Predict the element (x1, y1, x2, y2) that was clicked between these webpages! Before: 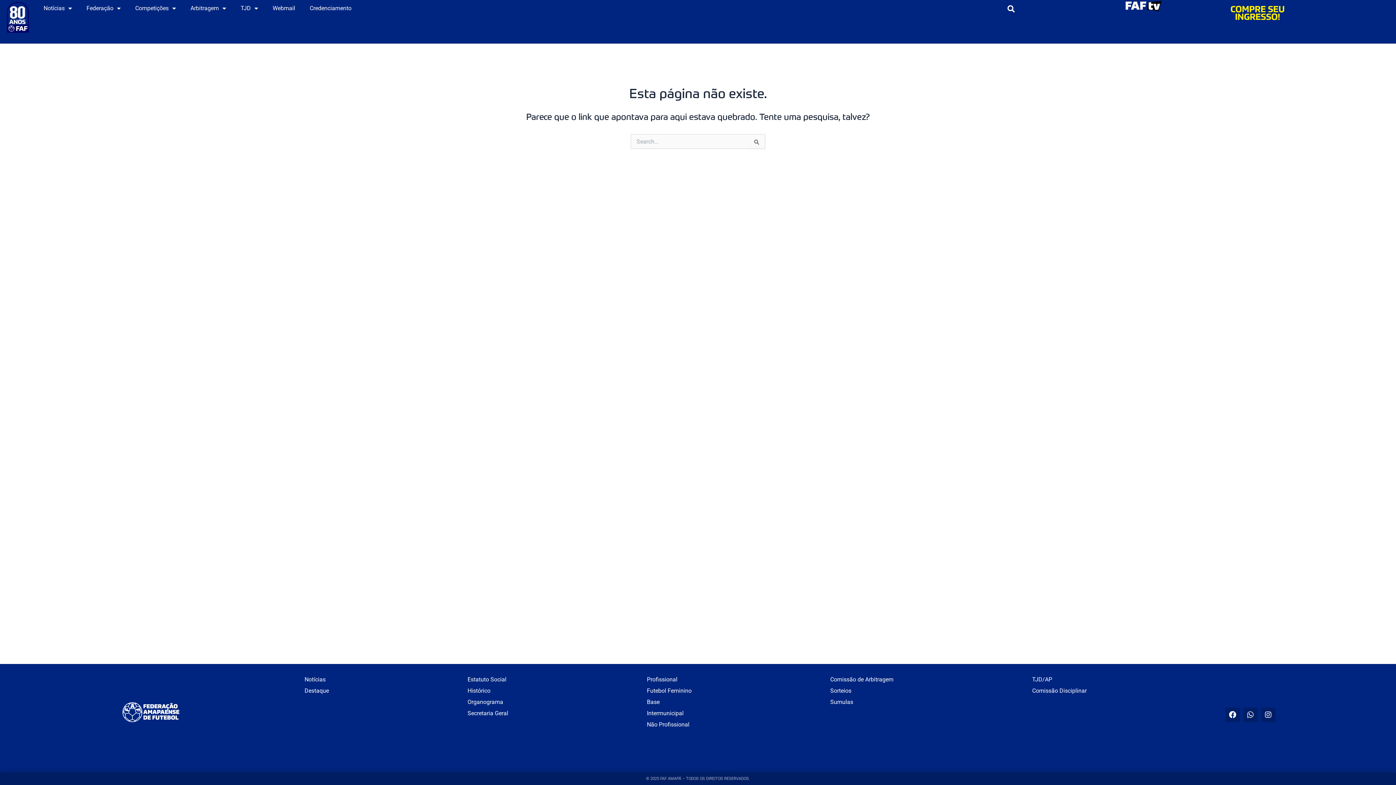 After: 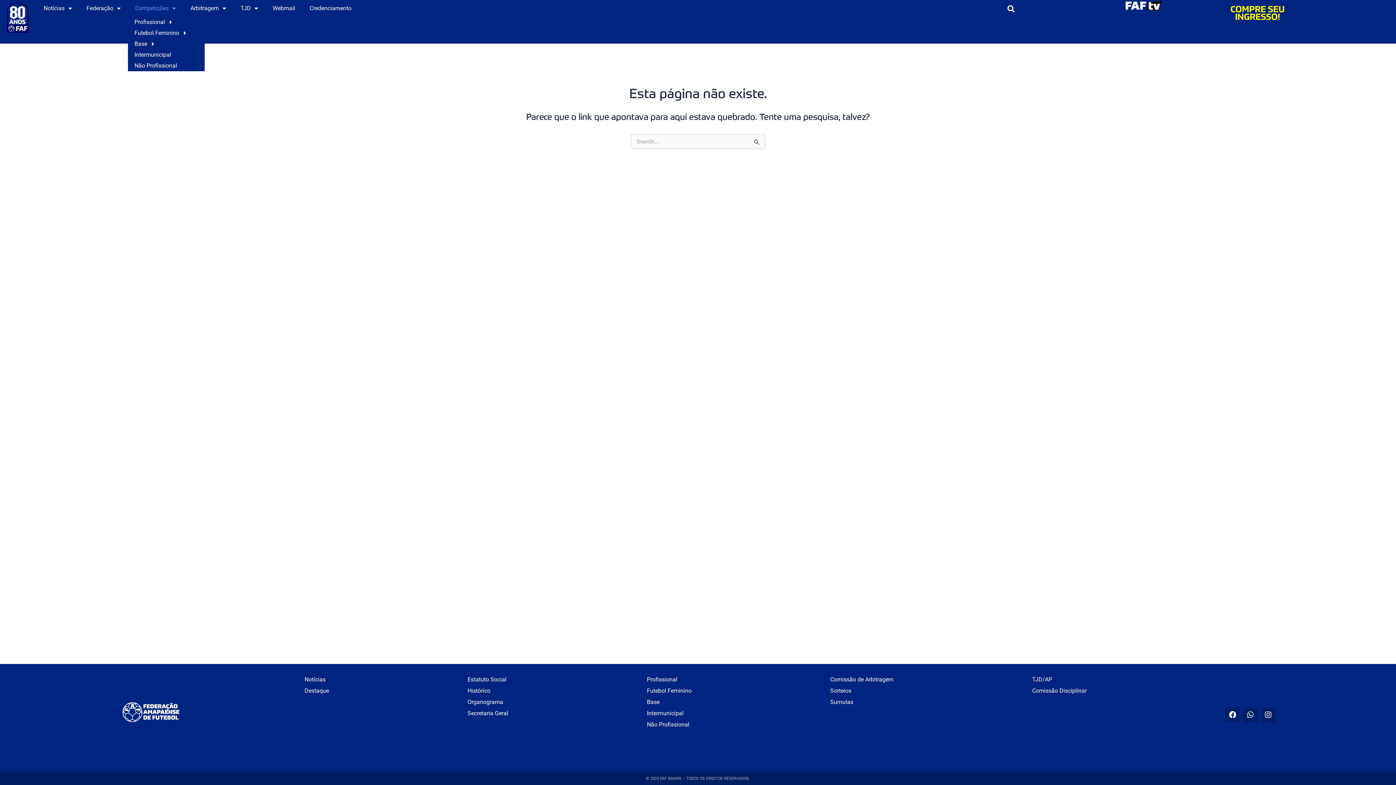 Action: bbox: (128, 0, 183, 16) label: Competições